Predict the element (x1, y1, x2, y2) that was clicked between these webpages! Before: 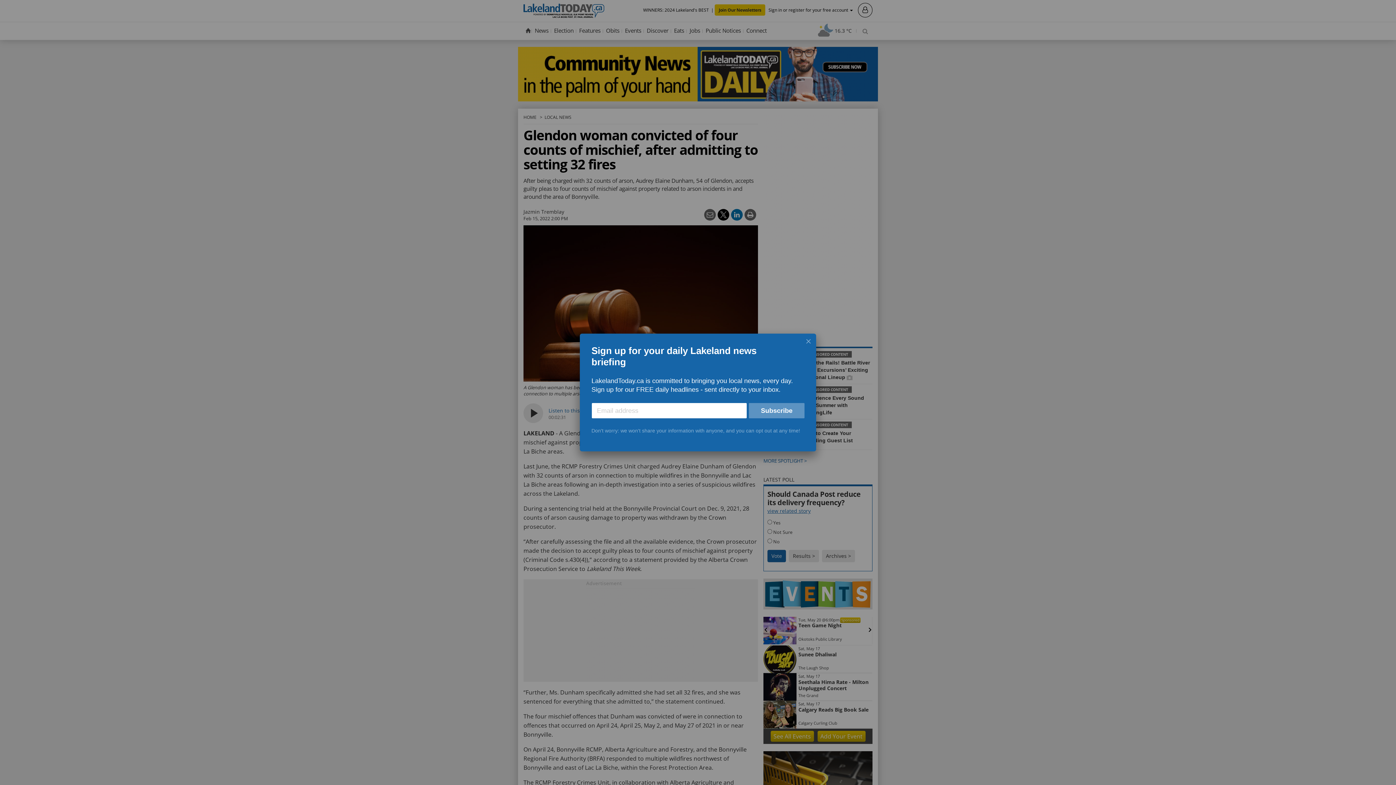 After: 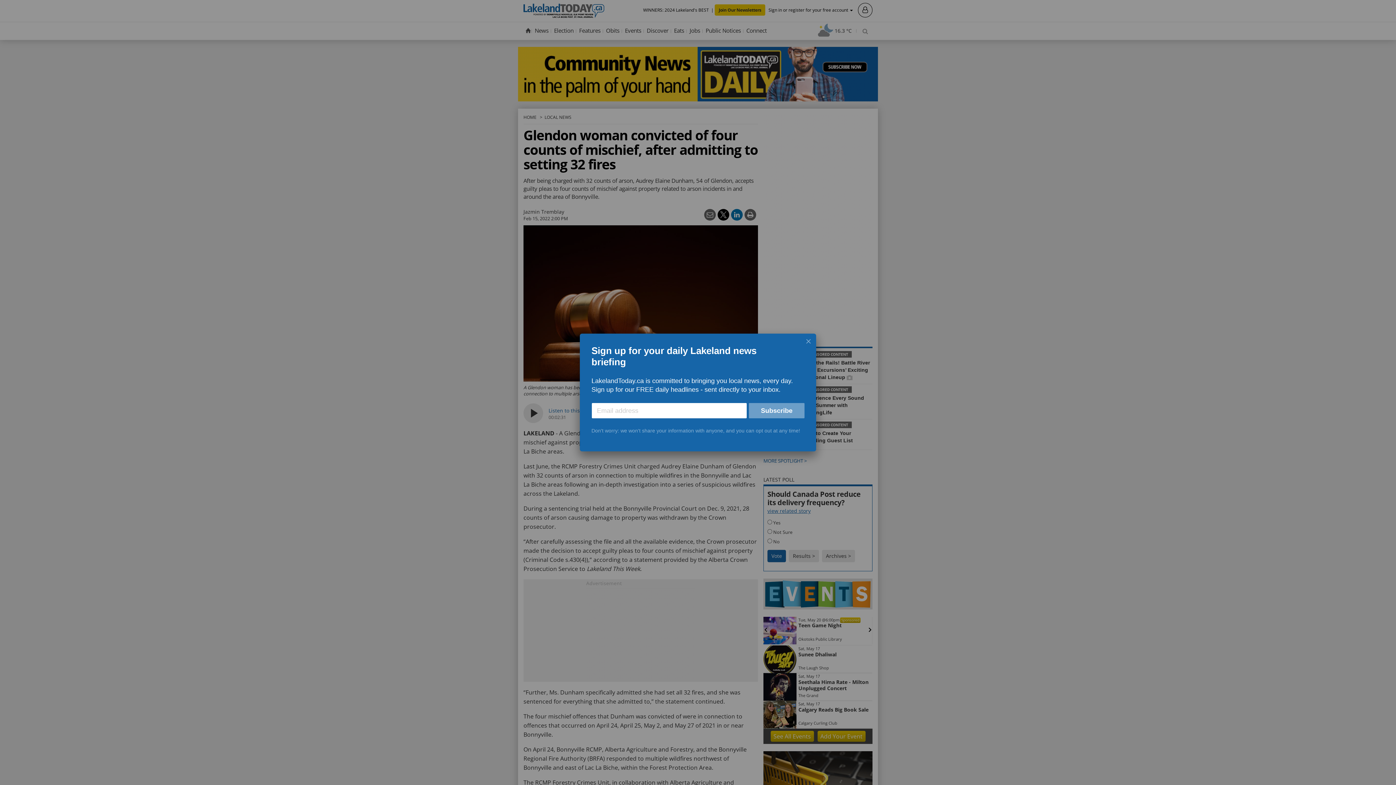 Action: bbox: (749, 403, 804, 418) label: Subscribe